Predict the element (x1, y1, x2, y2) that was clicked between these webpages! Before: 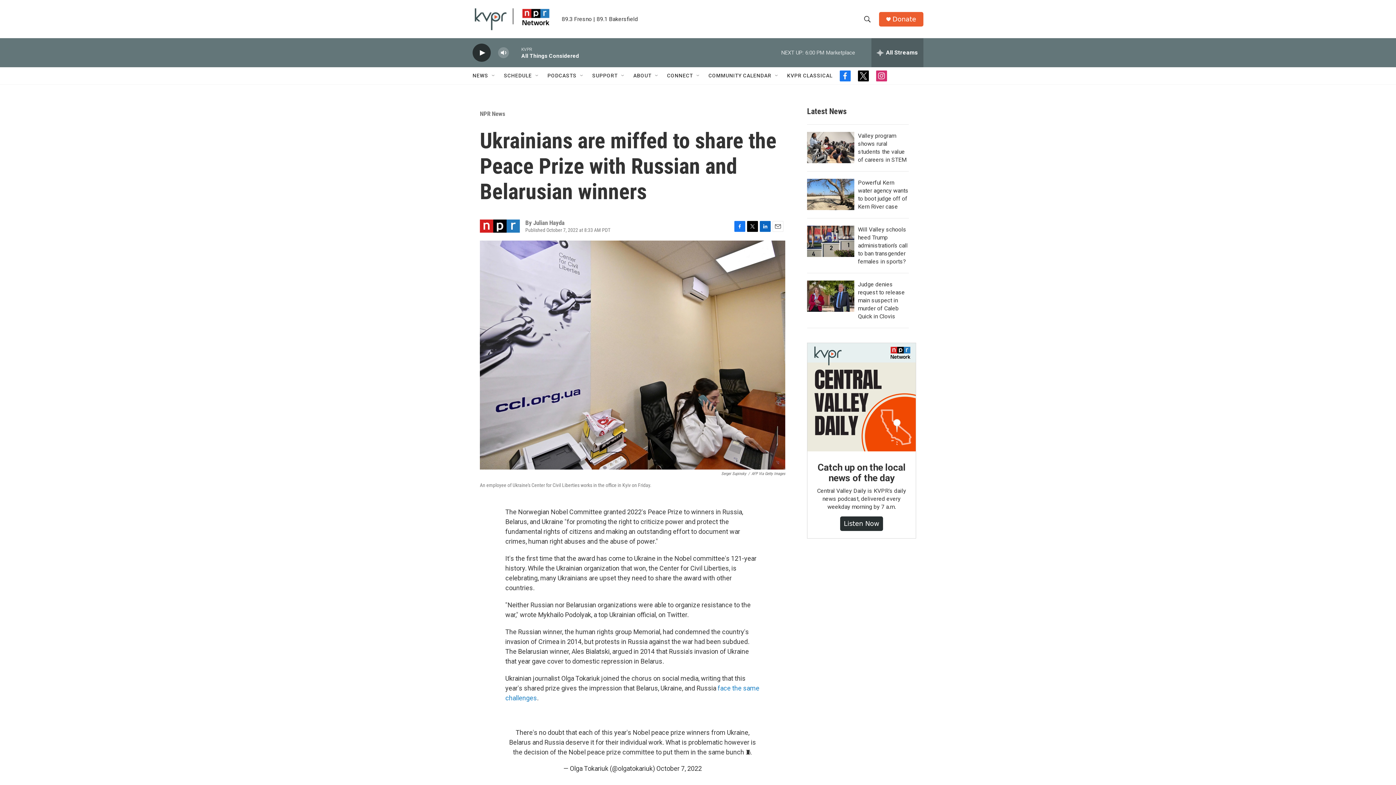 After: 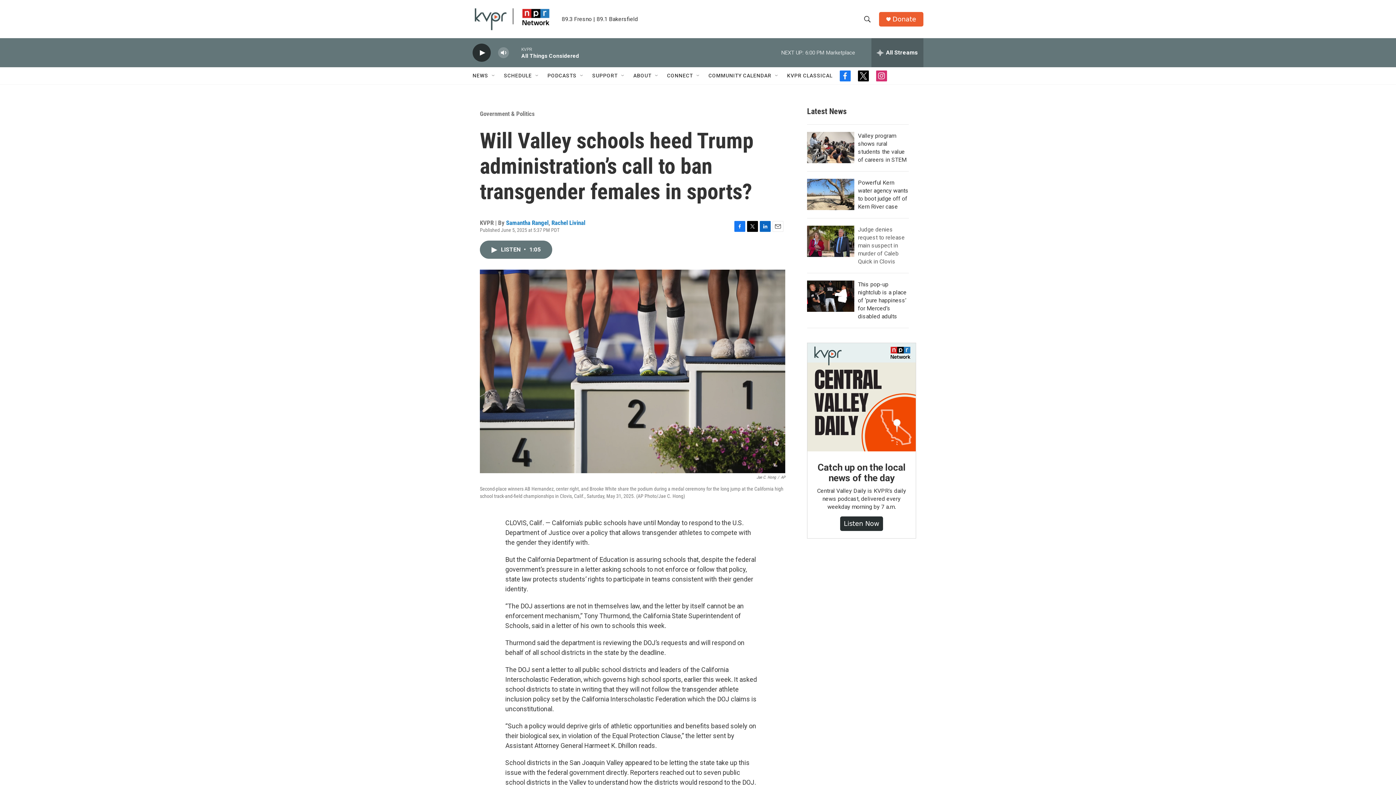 Action: bbox: (858, 226, 908, 265) label: Will Valley schools heed Trump administration’s call to ban transgender females in sports?